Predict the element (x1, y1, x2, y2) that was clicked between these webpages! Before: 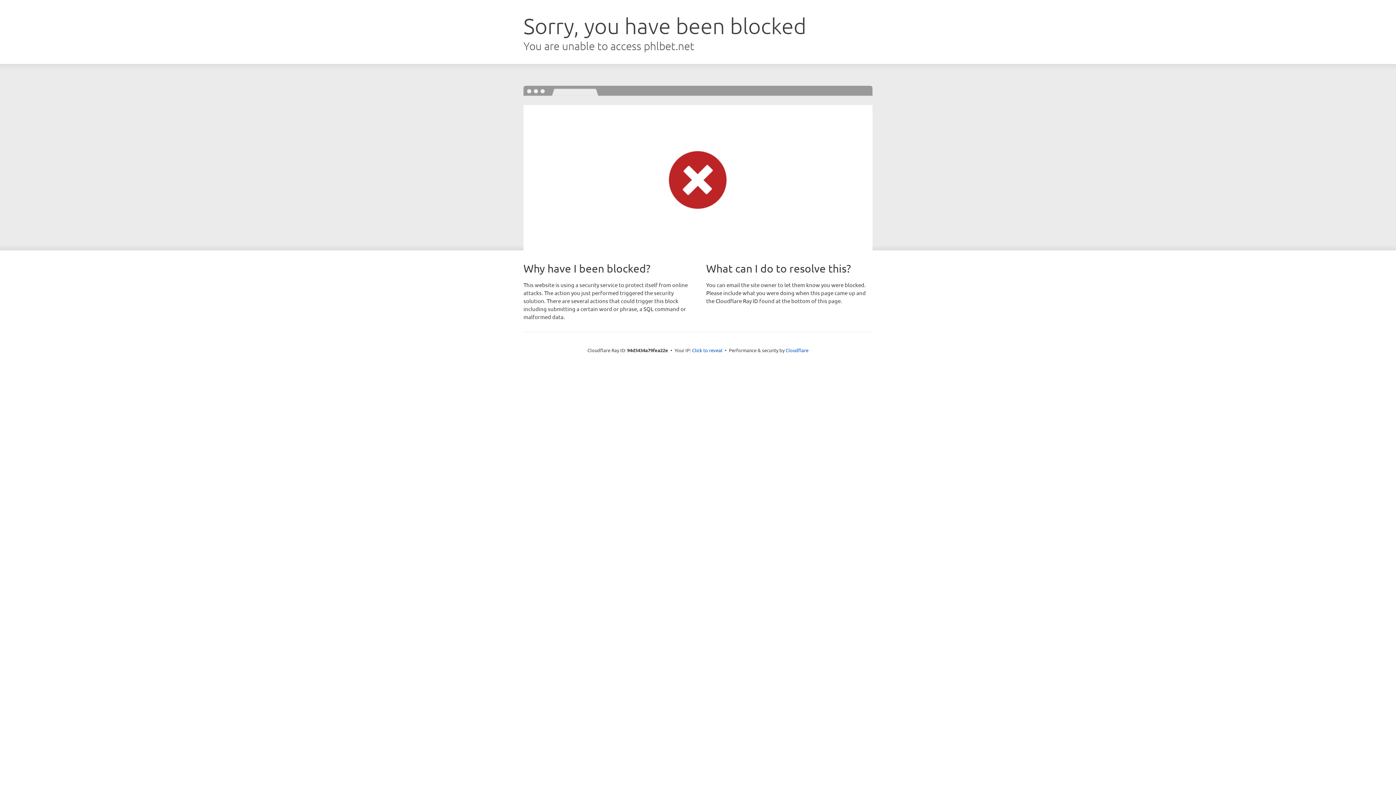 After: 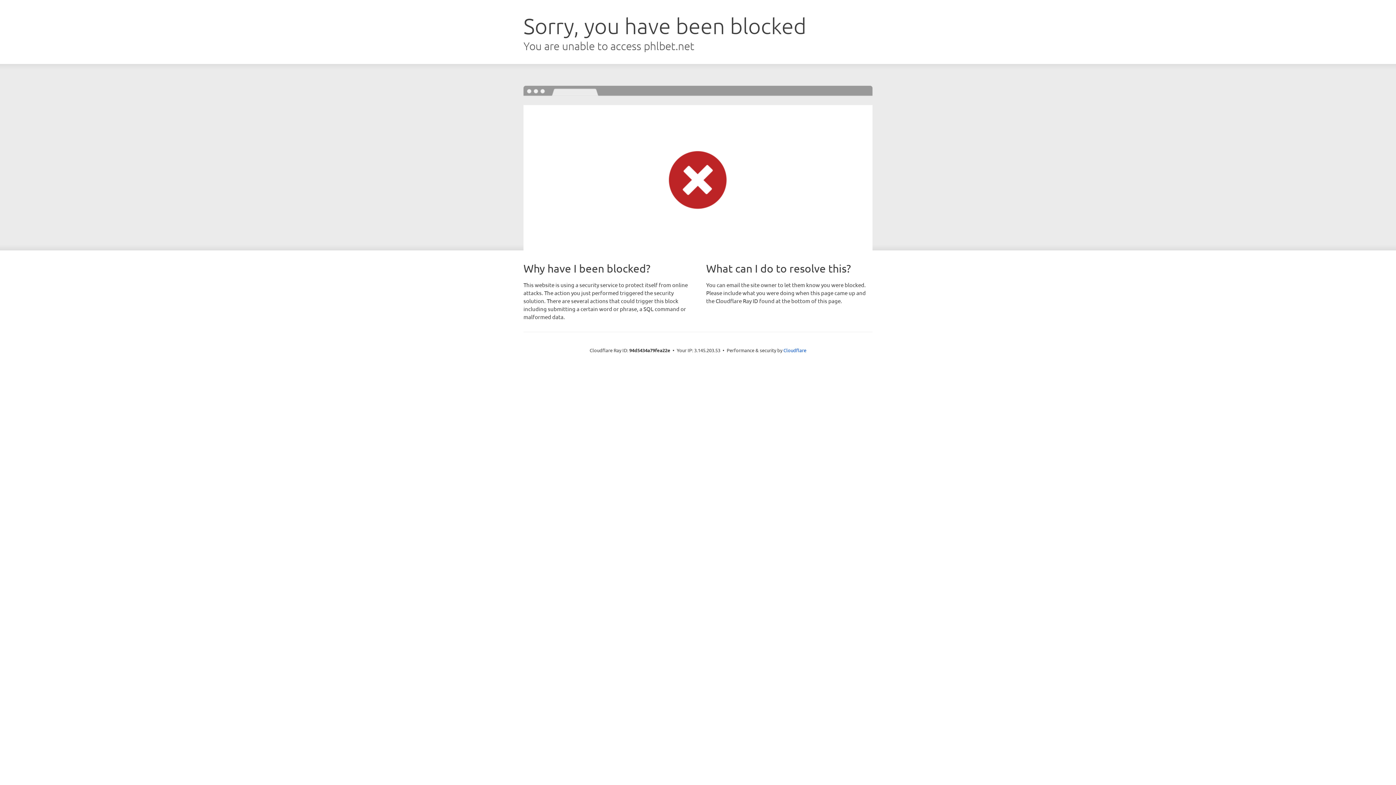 Action: bbox: (692, 346, 722, 353) label: Click to reveal